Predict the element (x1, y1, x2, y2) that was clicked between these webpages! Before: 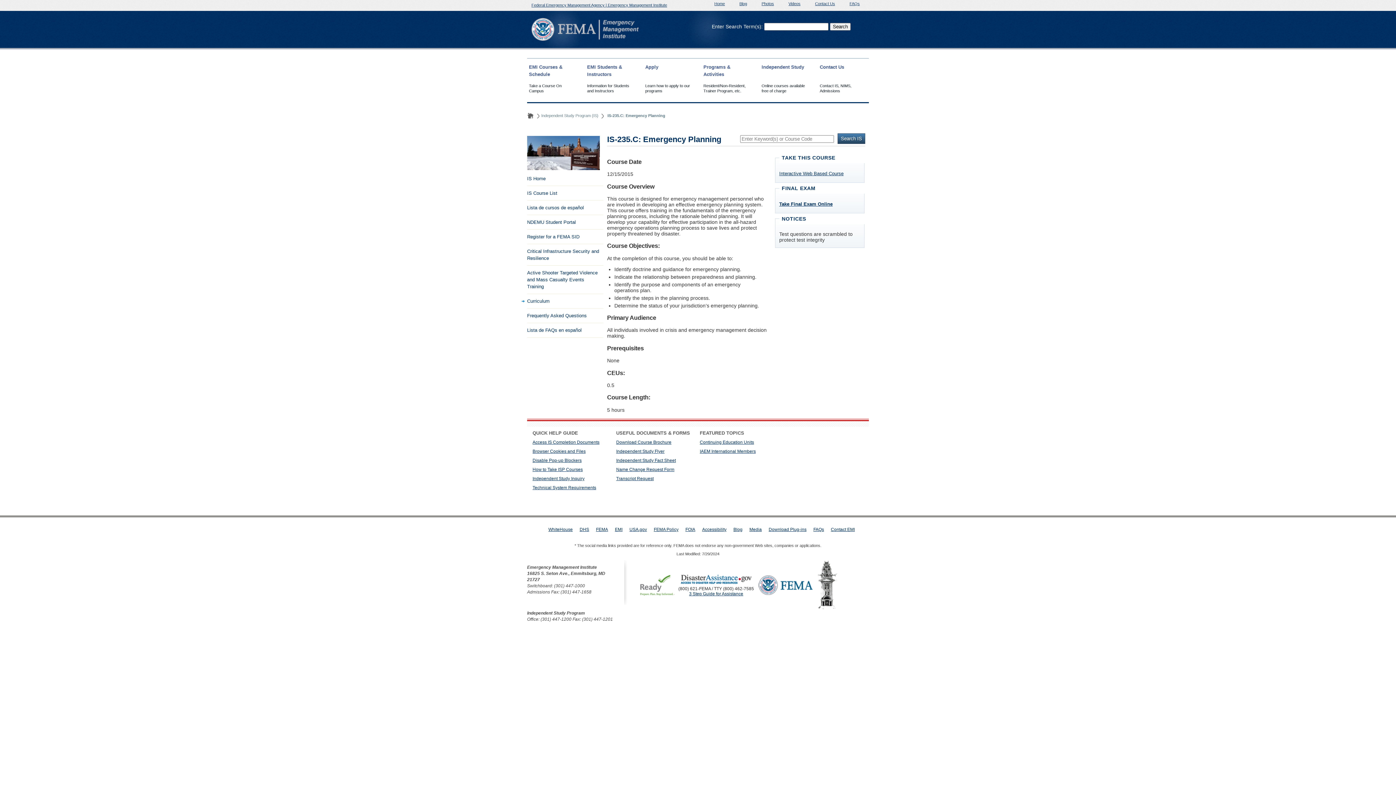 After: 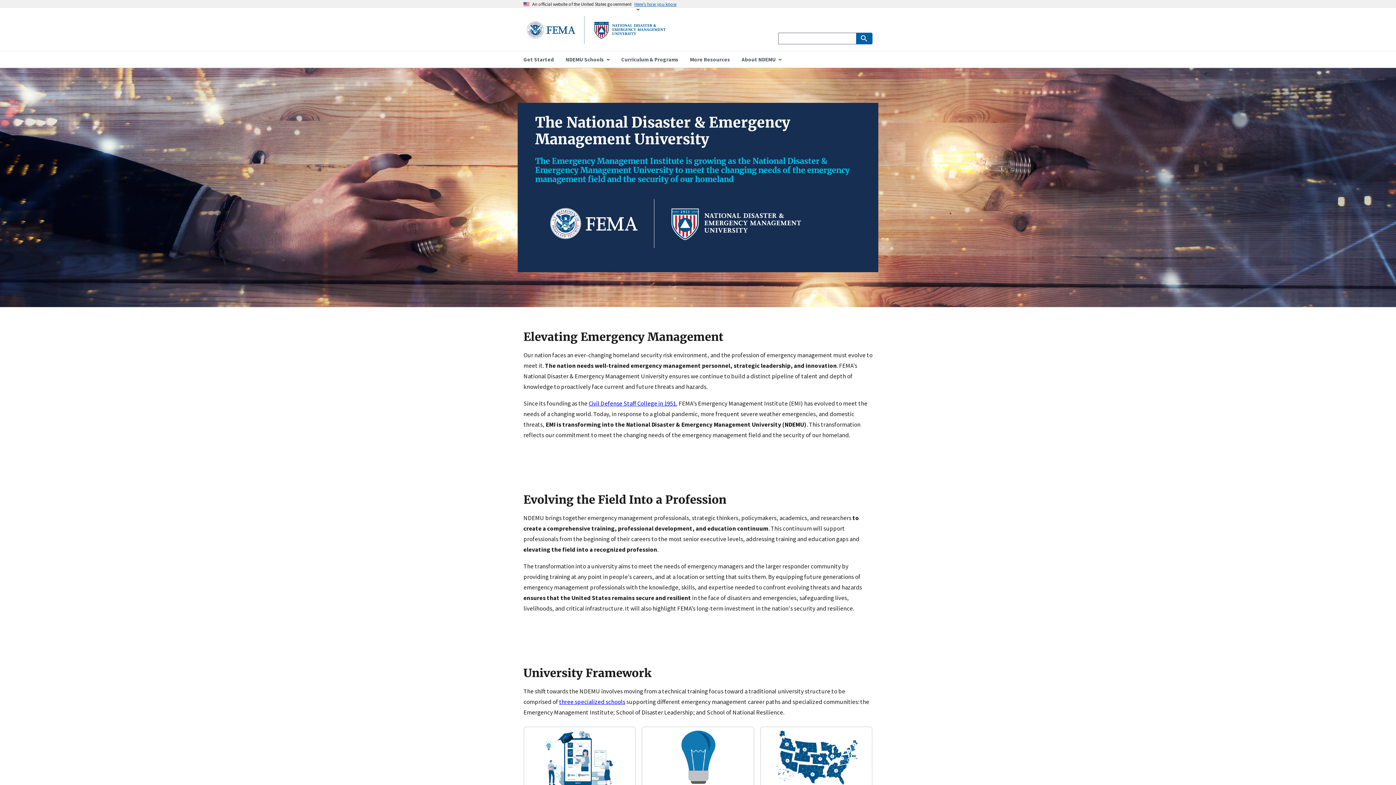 Action: bbox: (817, 605, 838, 610)